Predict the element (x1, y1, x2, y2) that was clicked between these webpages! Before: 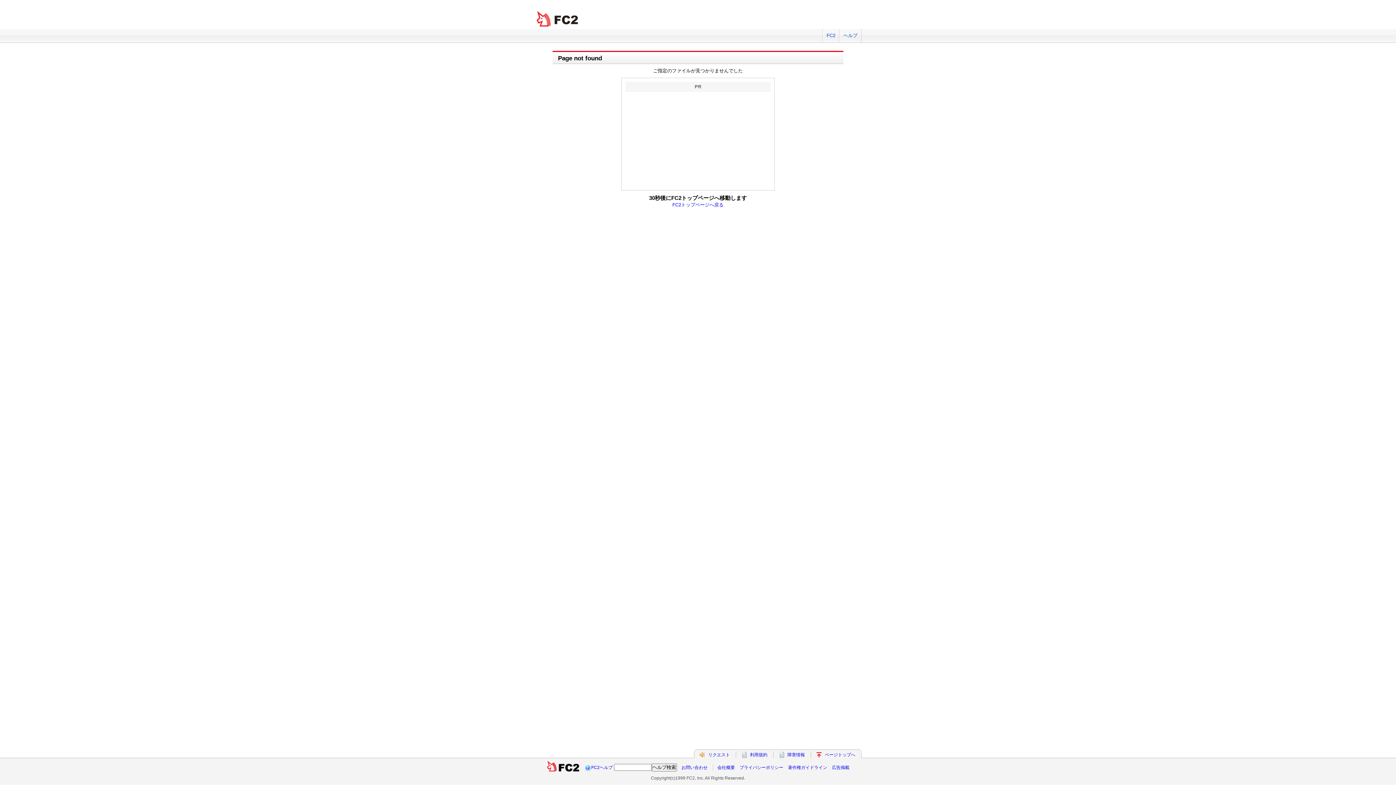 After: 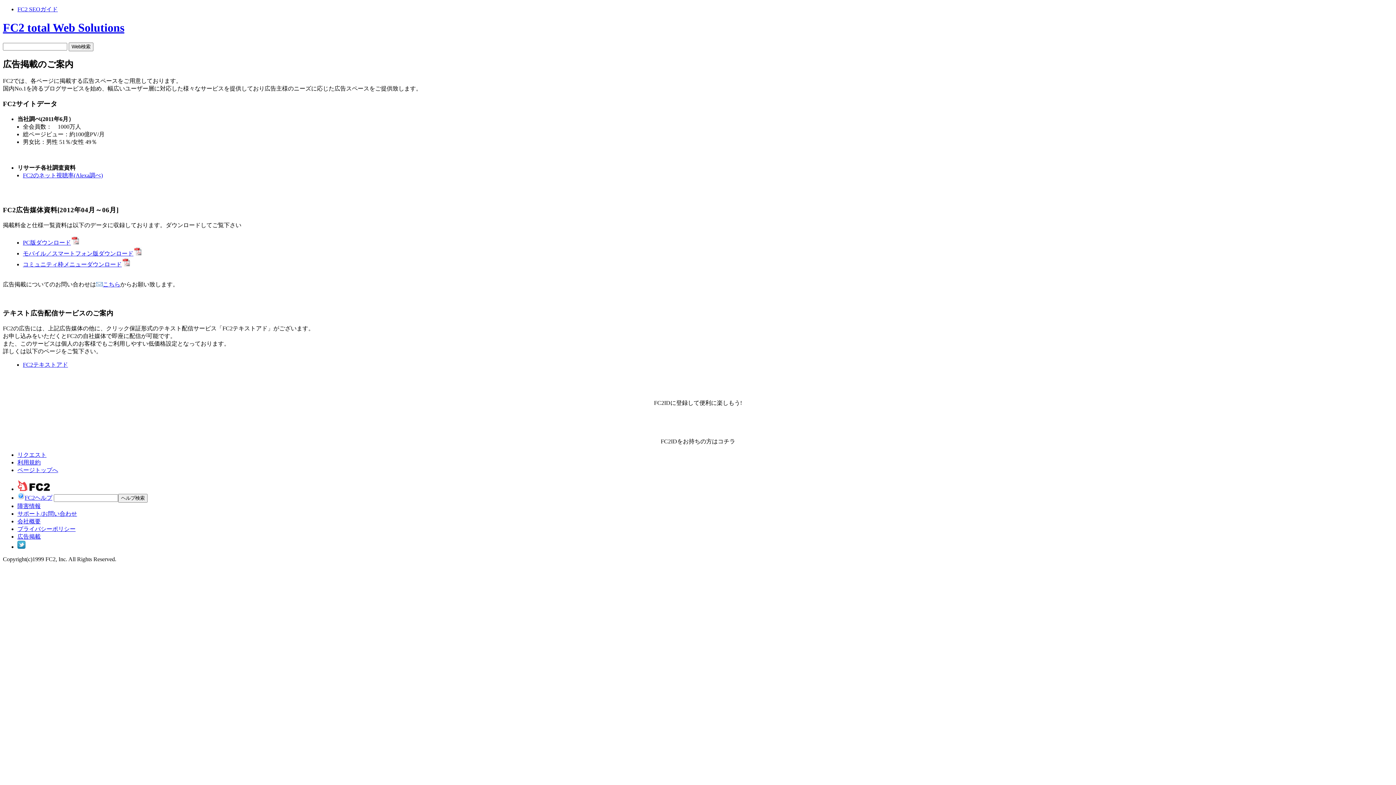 Action: label: 広告掲載 bbox: (832, 765, 849, 770)